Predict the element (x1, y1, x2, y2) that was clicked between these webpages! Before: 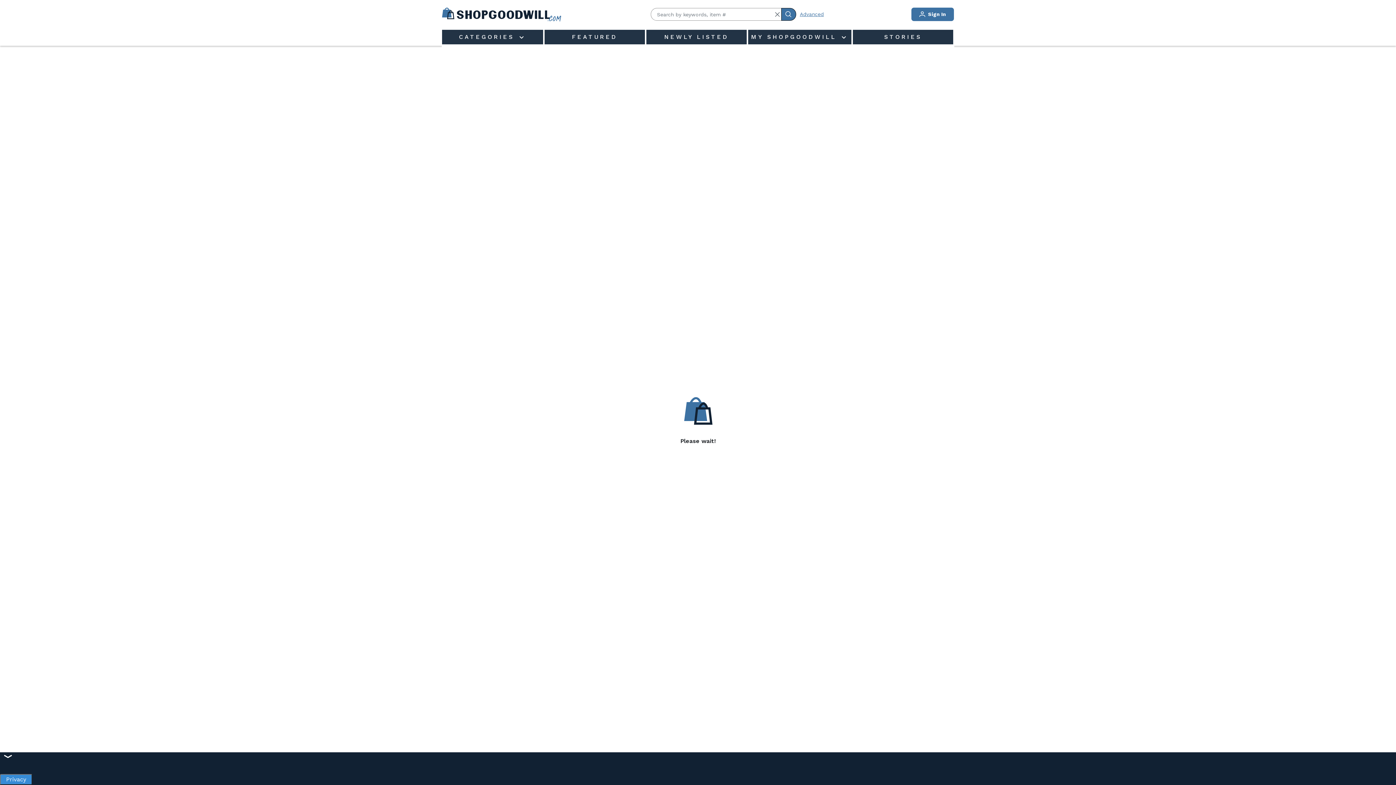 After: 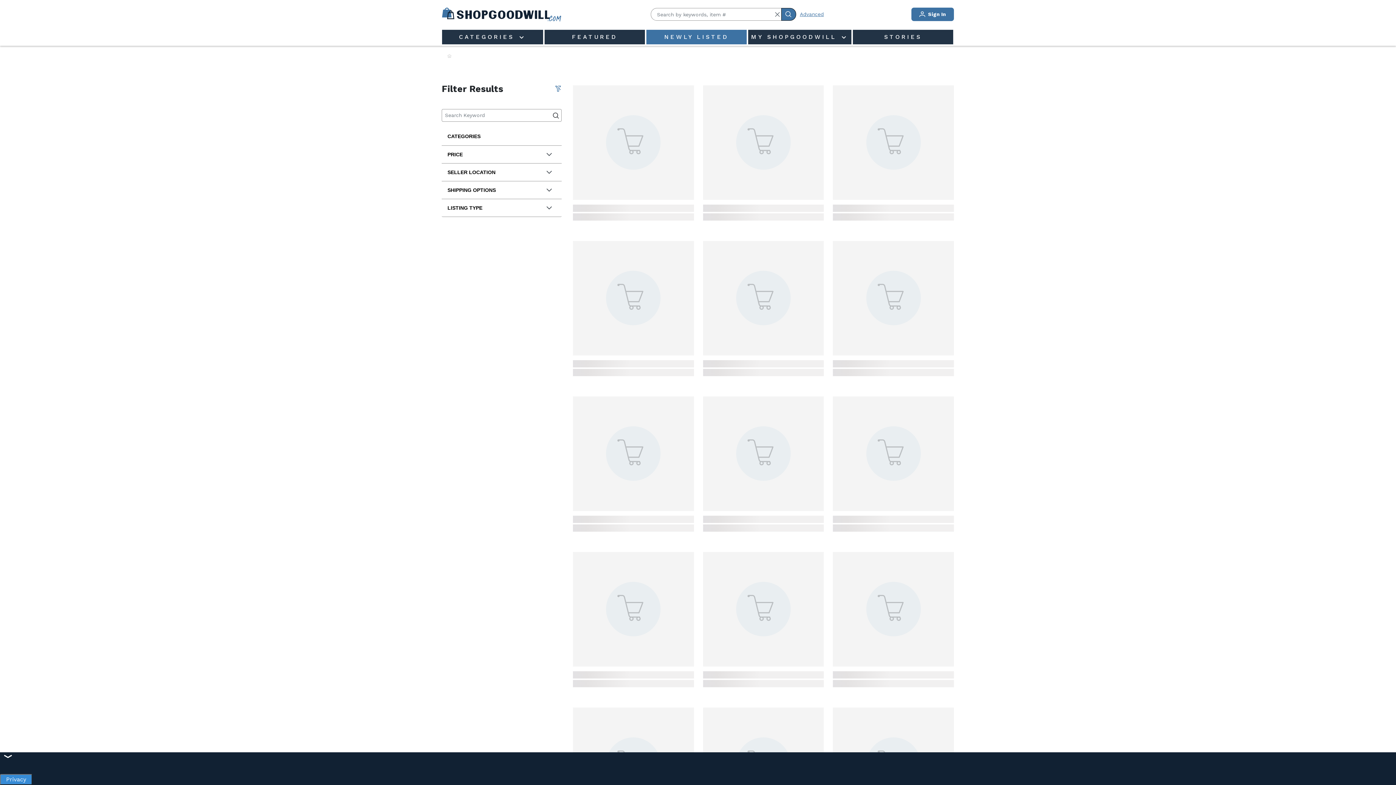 Action: label: NEWLY LISTED bbox: (645, 29, 747, 45)